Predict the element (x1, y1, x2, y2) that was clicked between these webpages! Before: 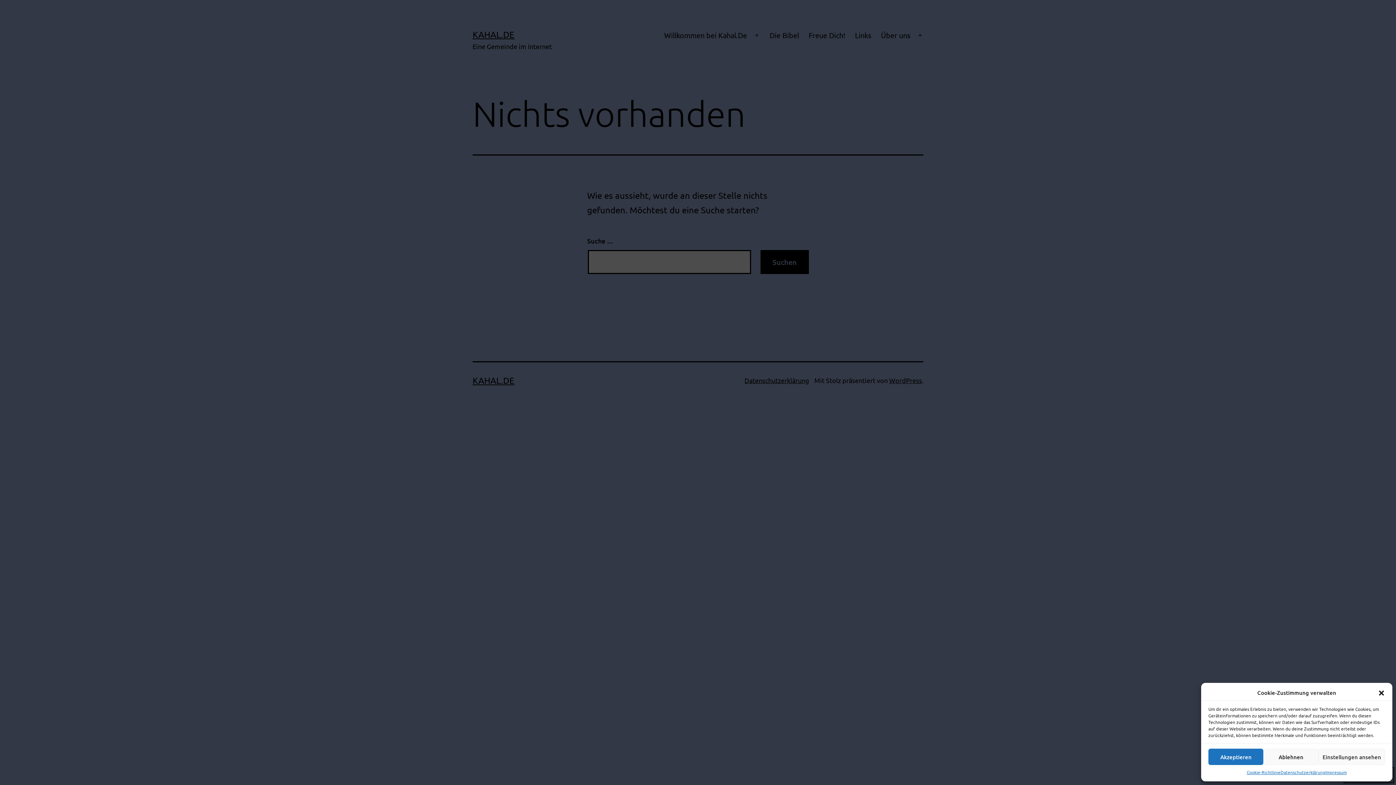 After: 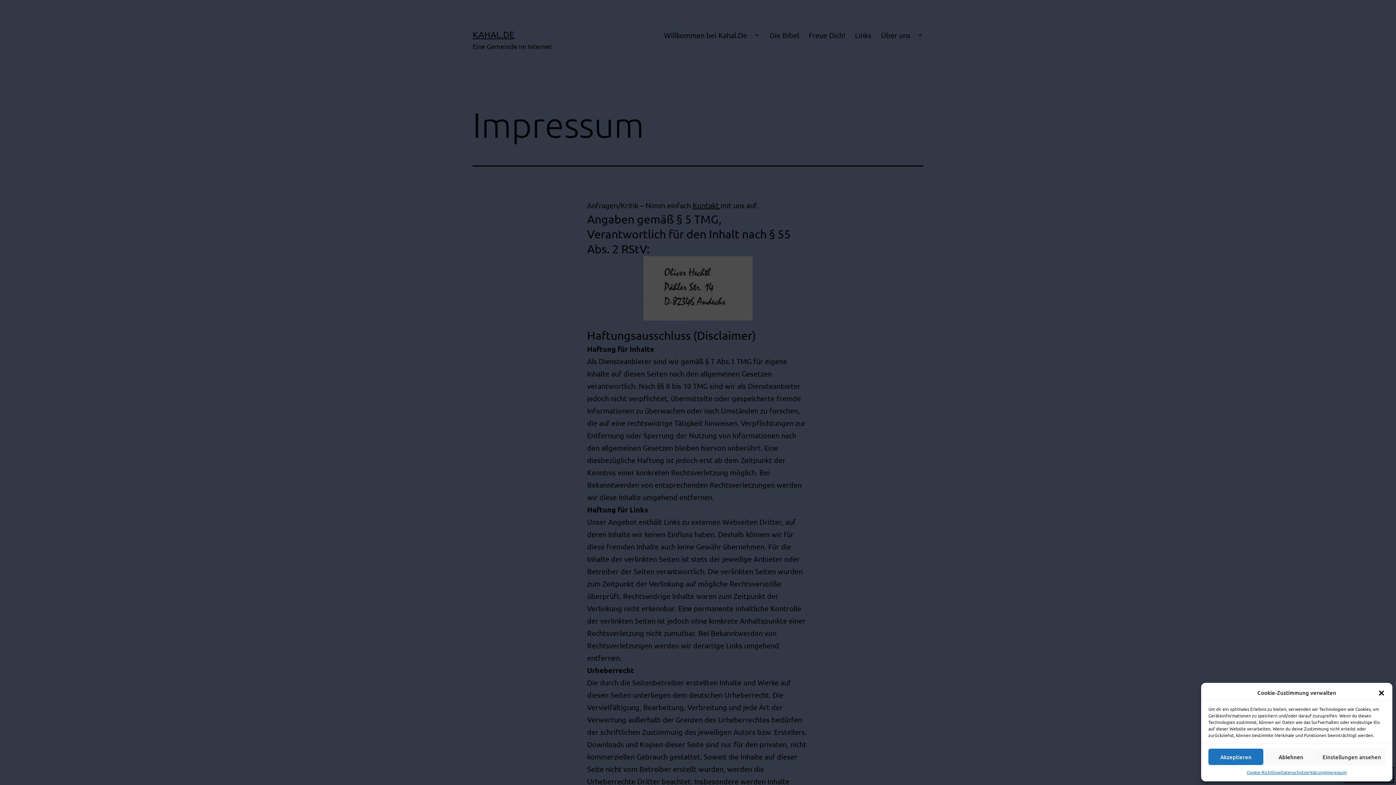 Action: label: Impressum bbox: (1325, 769, 1347, 776)